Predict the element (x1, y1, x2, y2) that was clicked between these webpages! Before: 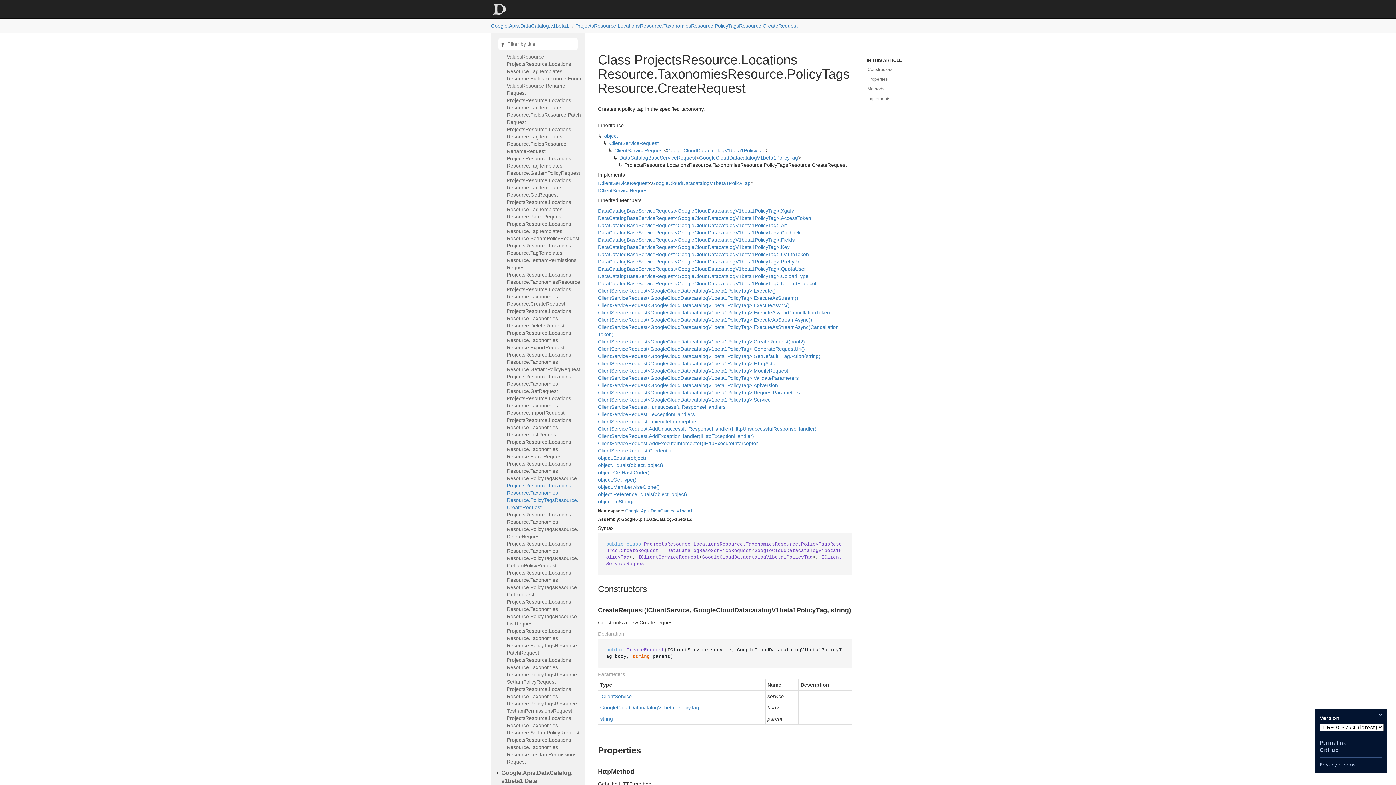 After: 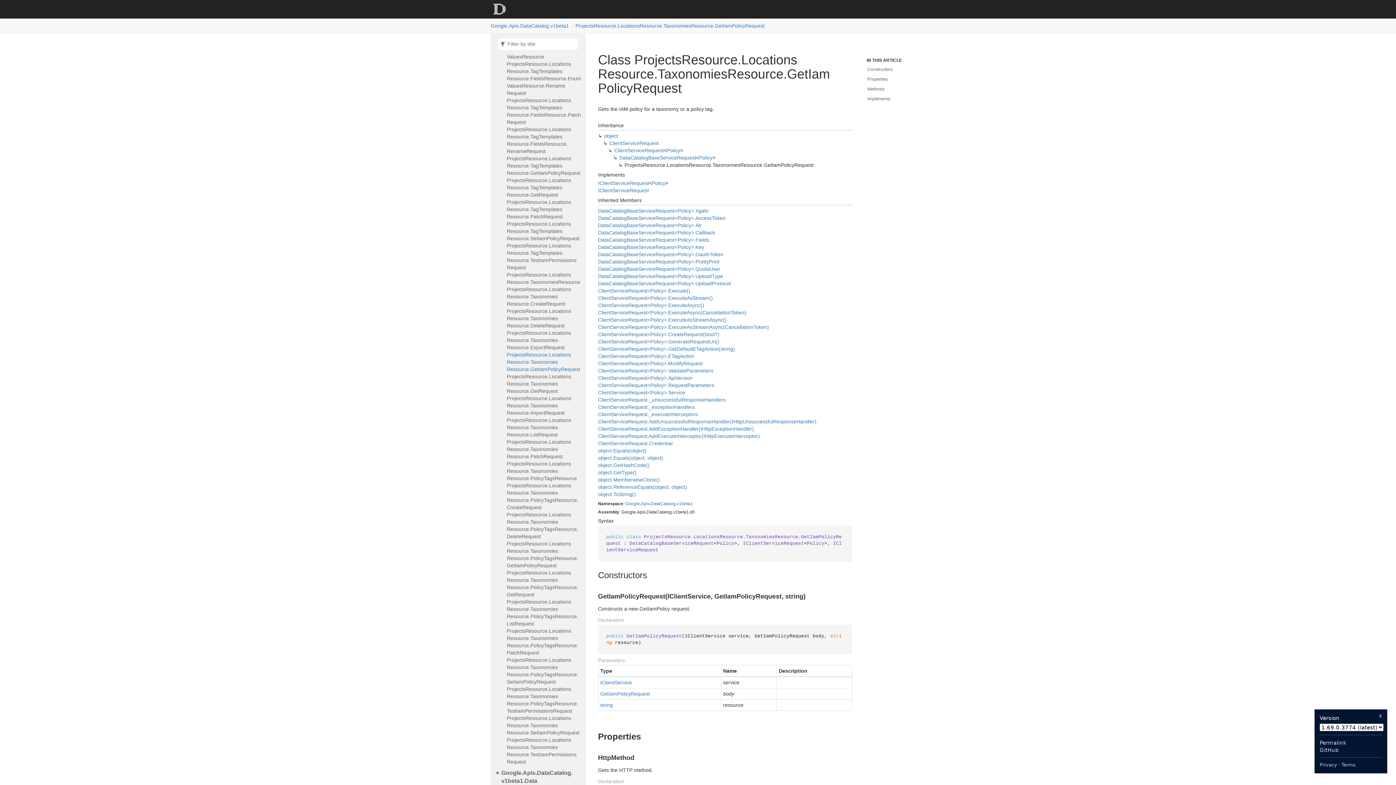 Action: bbox: (506, 351, 581, 373) label: ProjectsResource.LocationsResource.TaxonomiesResource.GetIamPolicyRequest